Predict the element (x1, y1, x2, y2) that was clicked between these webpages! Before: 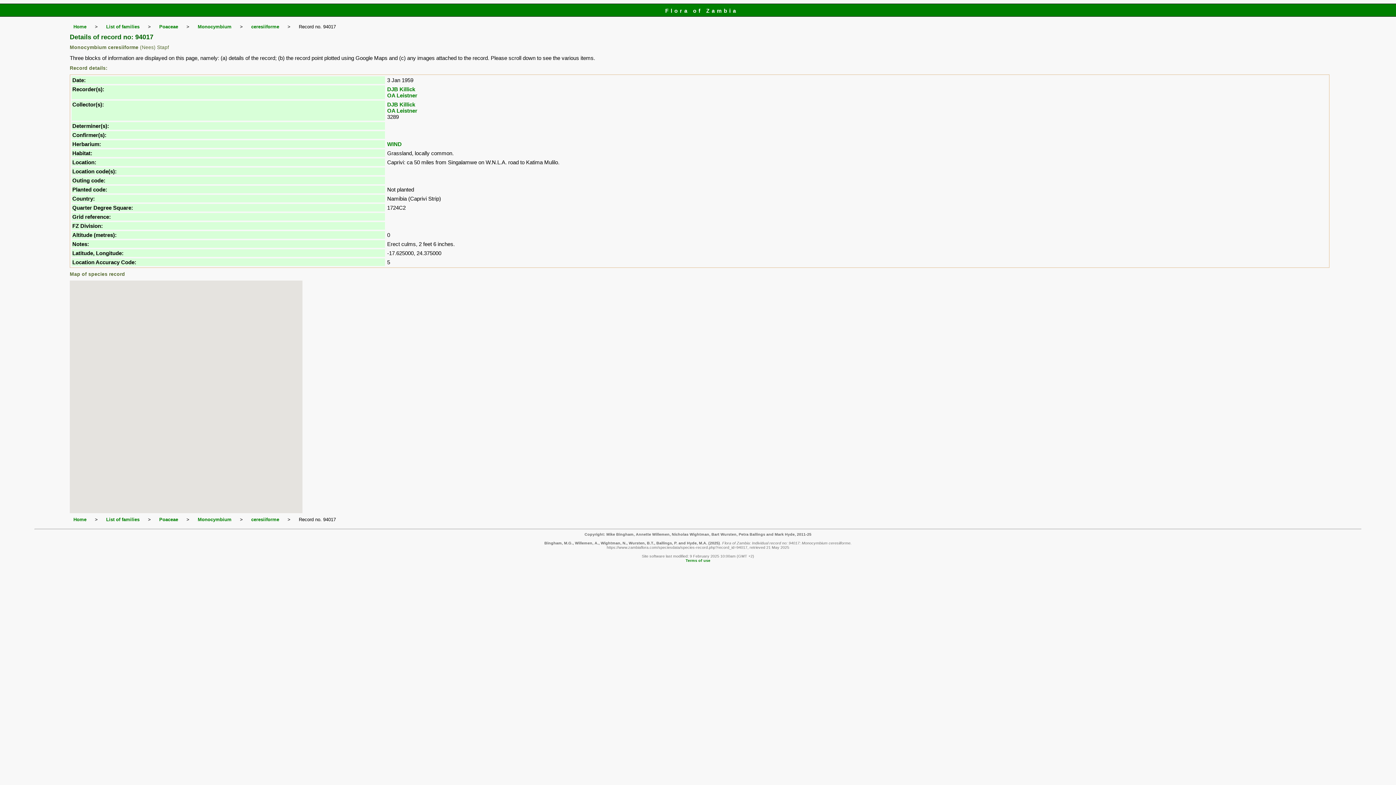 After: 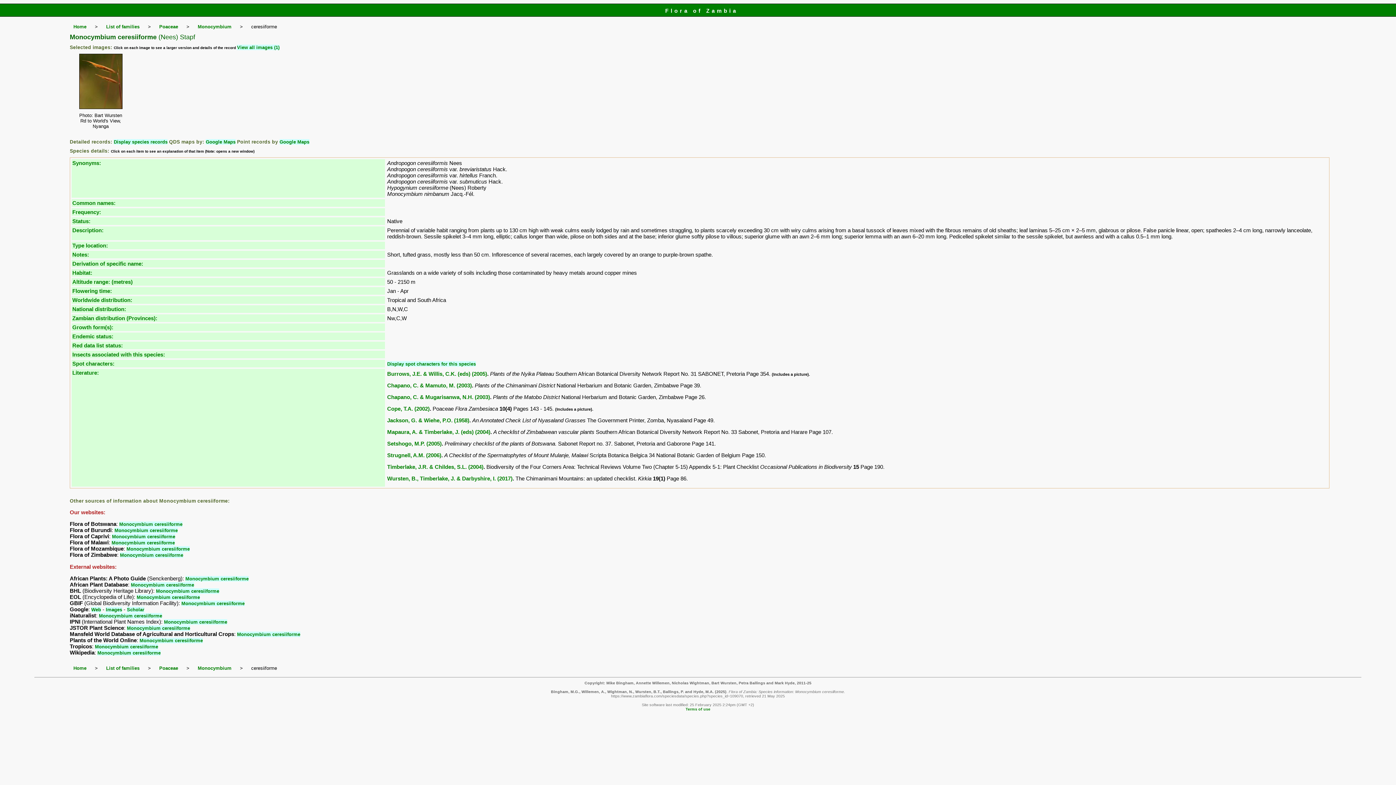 Action: label: ceresiiforme bbox: (251, 24, 279, 29)